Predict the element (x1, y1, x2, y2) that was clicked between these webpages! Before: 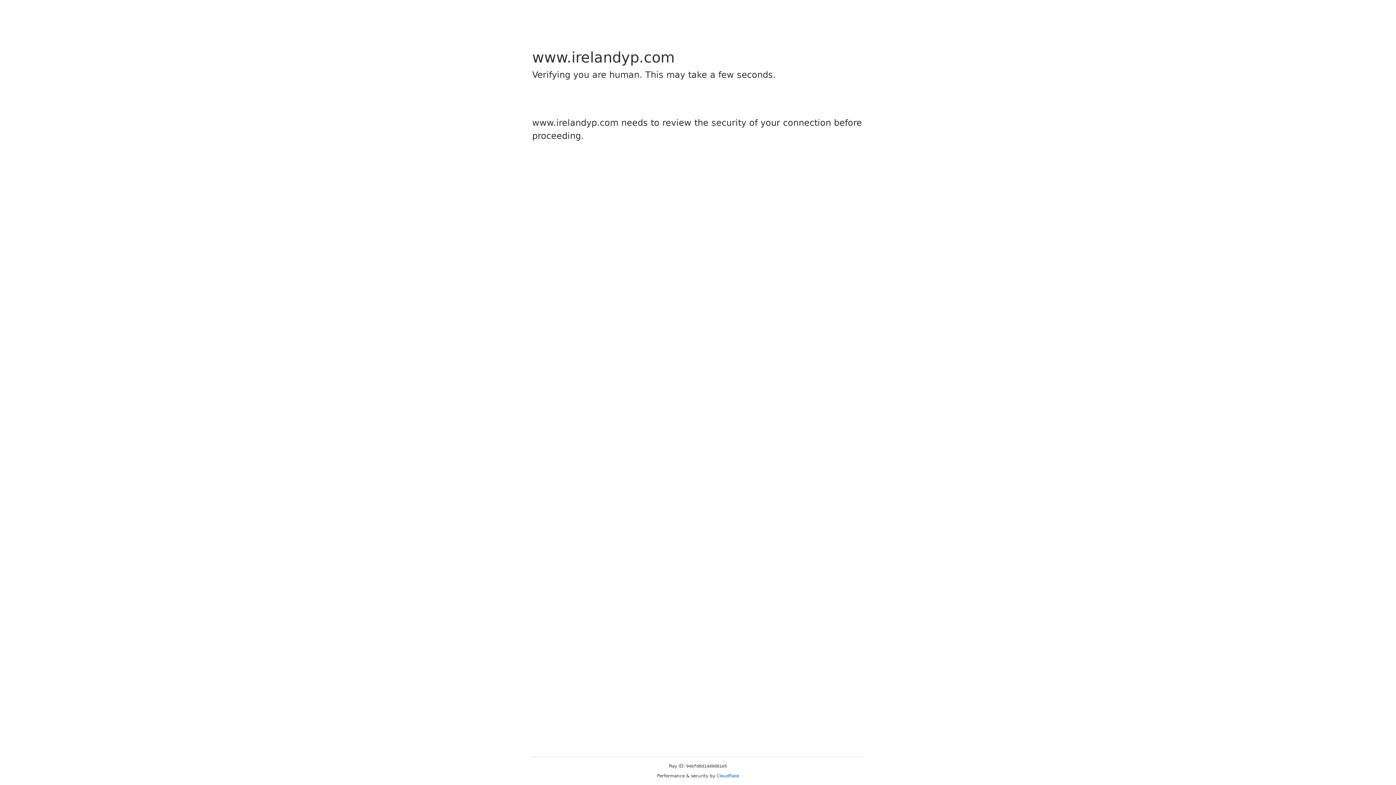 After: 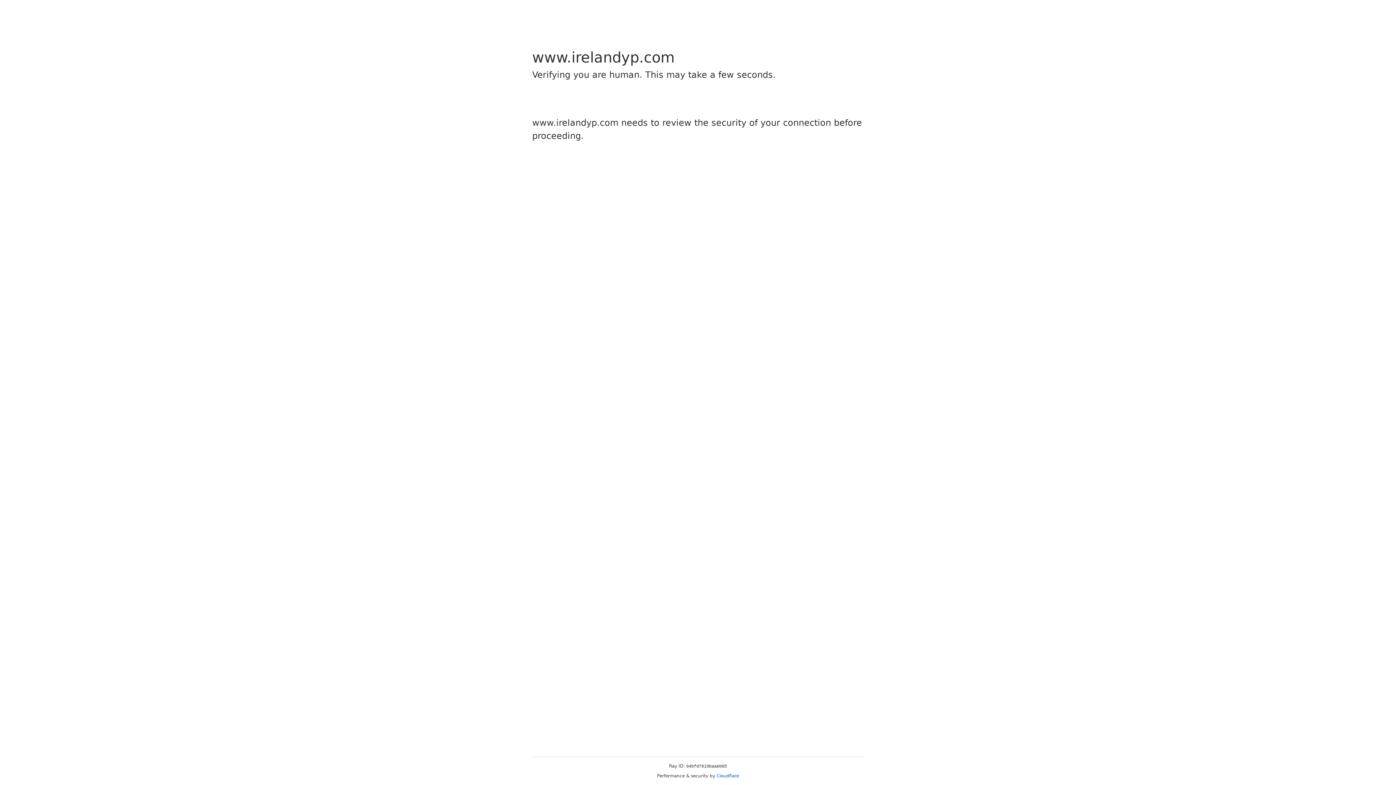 Action: label: Cloudflare bbox: (716, 773, 739, 778)